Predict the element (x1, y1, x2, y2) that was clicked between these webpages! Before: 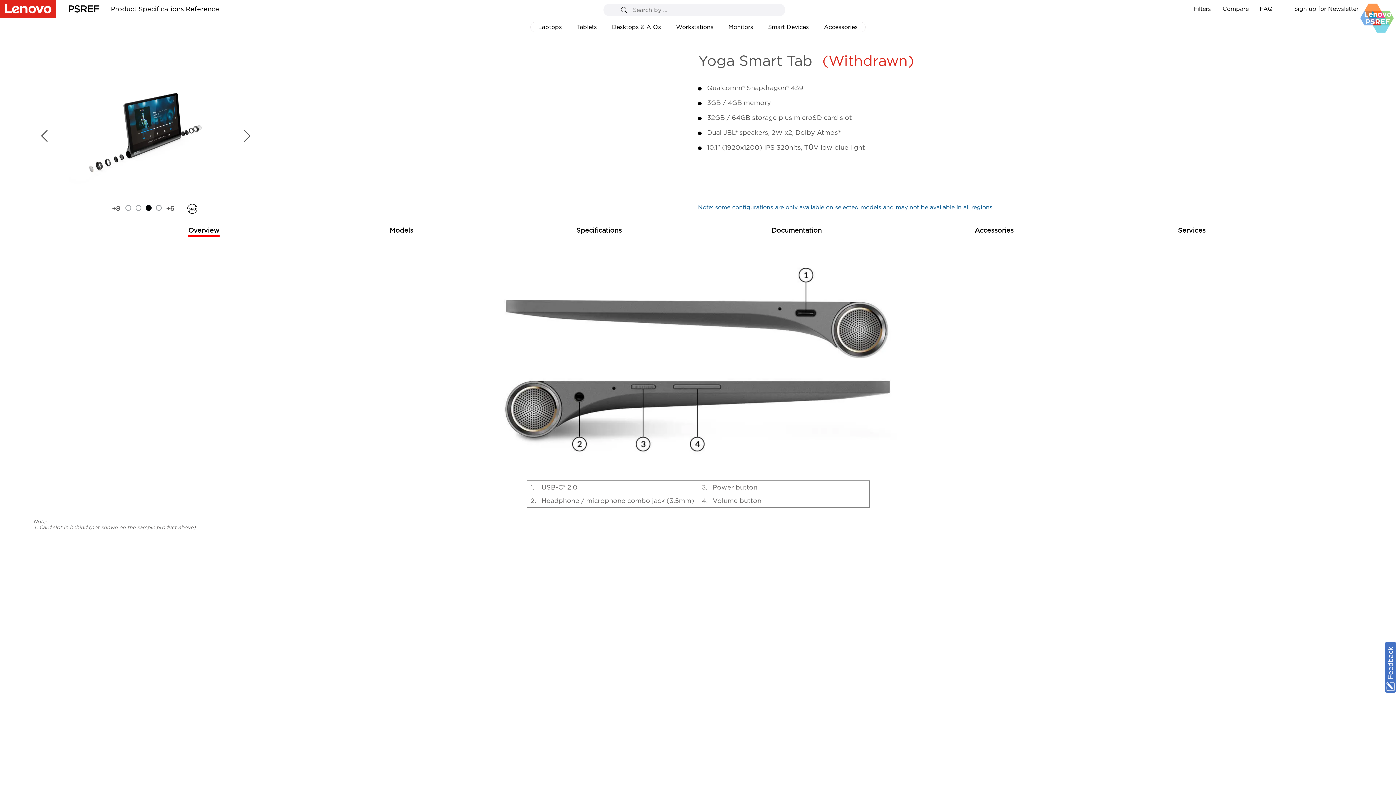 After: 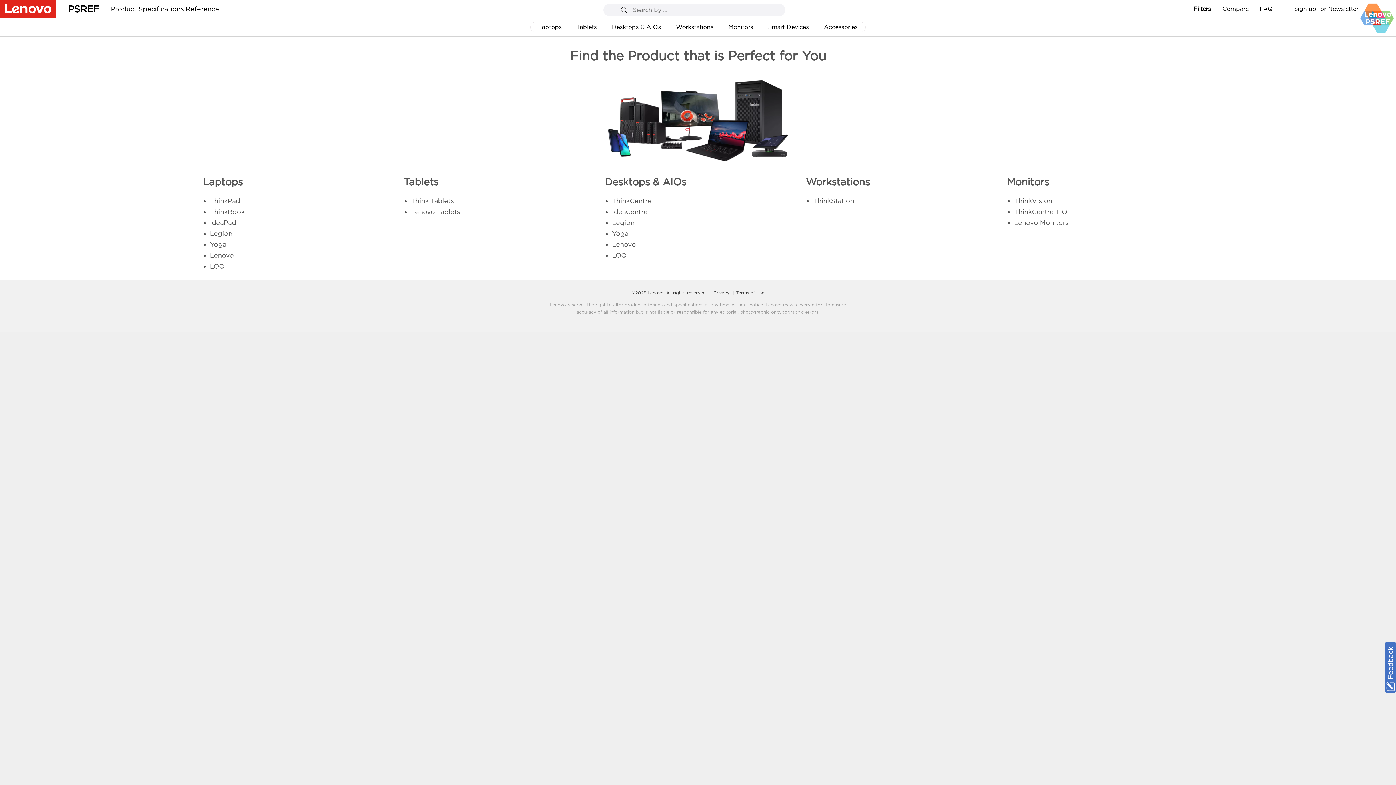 Action: bbox: (1193, 0, 1212, 18) label: Filters